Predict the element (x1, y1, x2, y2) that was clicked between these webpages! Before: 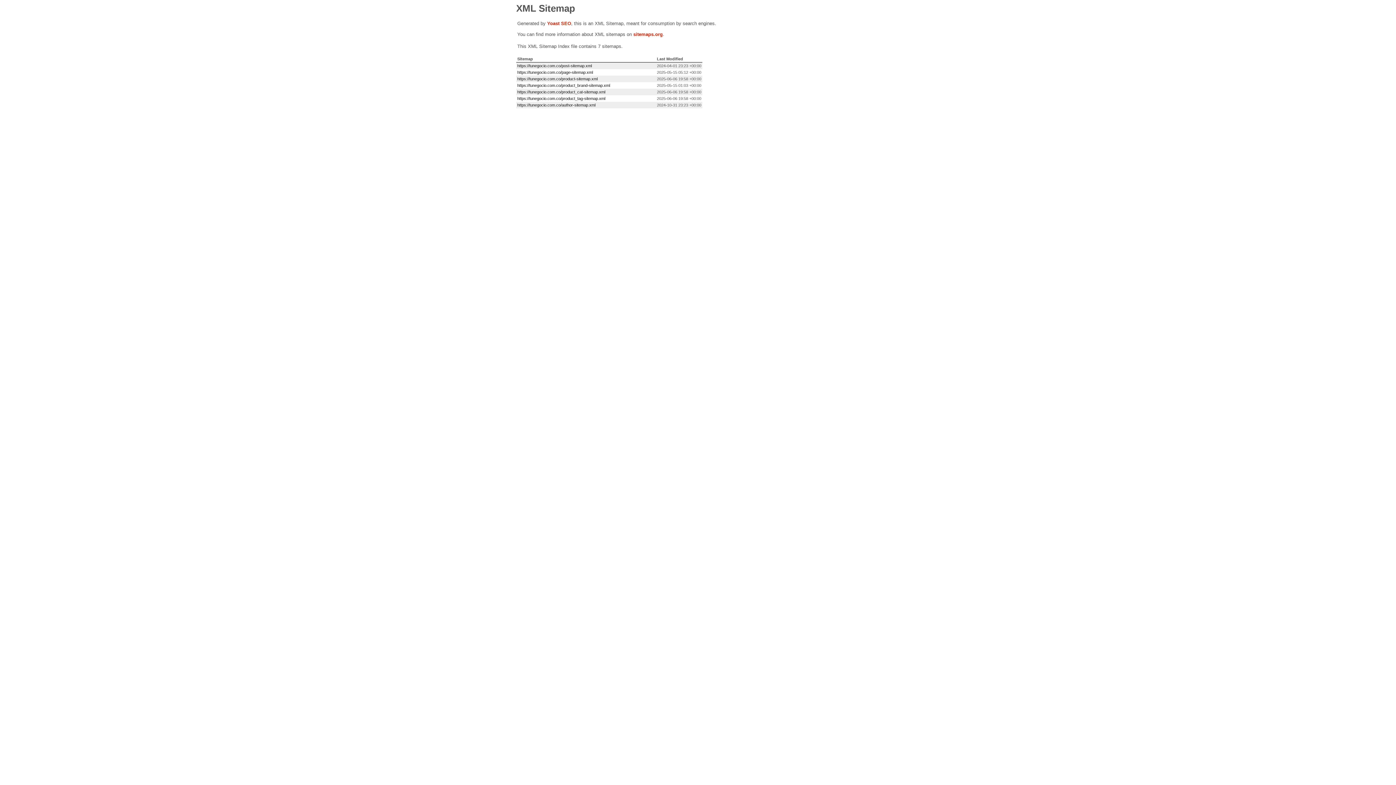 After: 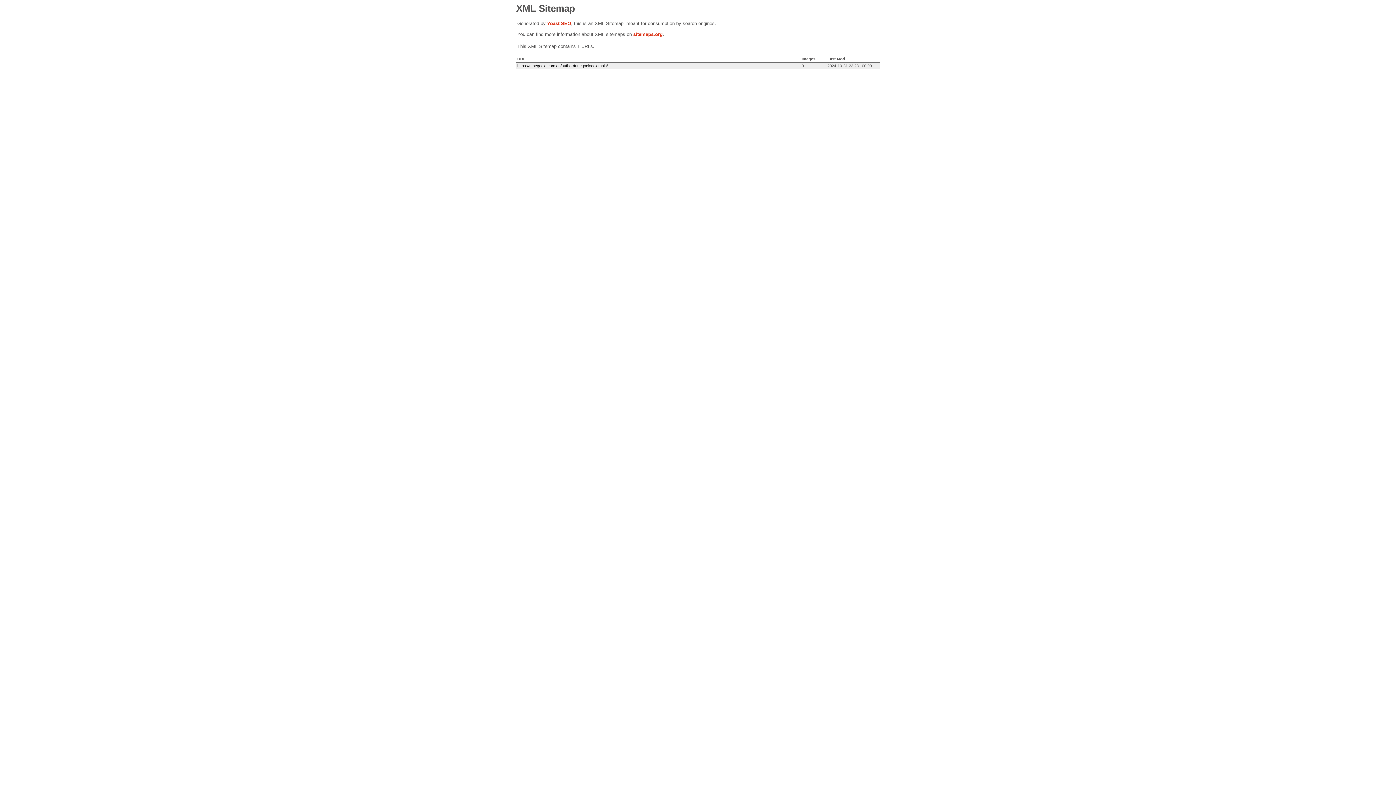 Action: label: https://tunegocio.com.co/author-sitemap.xml bbox: (517, 102, 595, 107)